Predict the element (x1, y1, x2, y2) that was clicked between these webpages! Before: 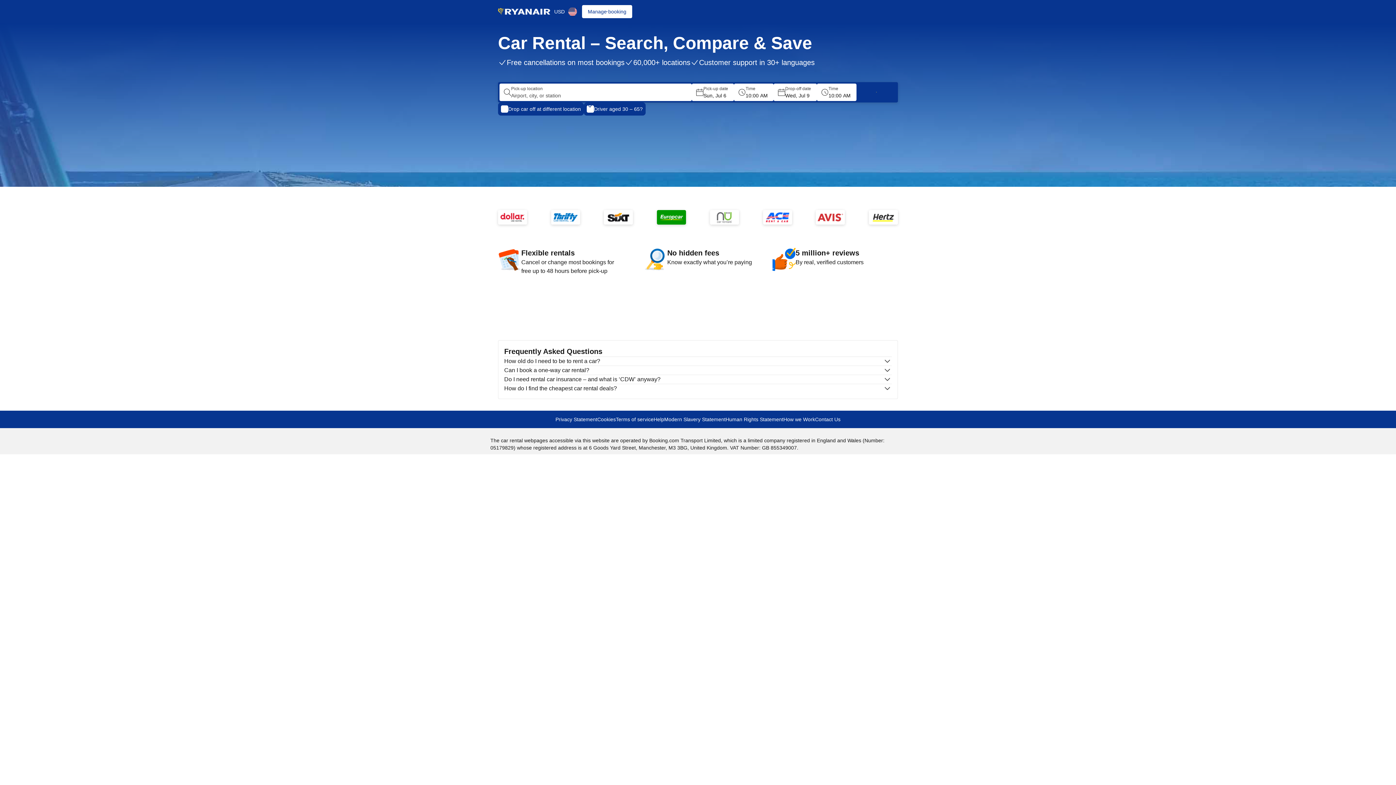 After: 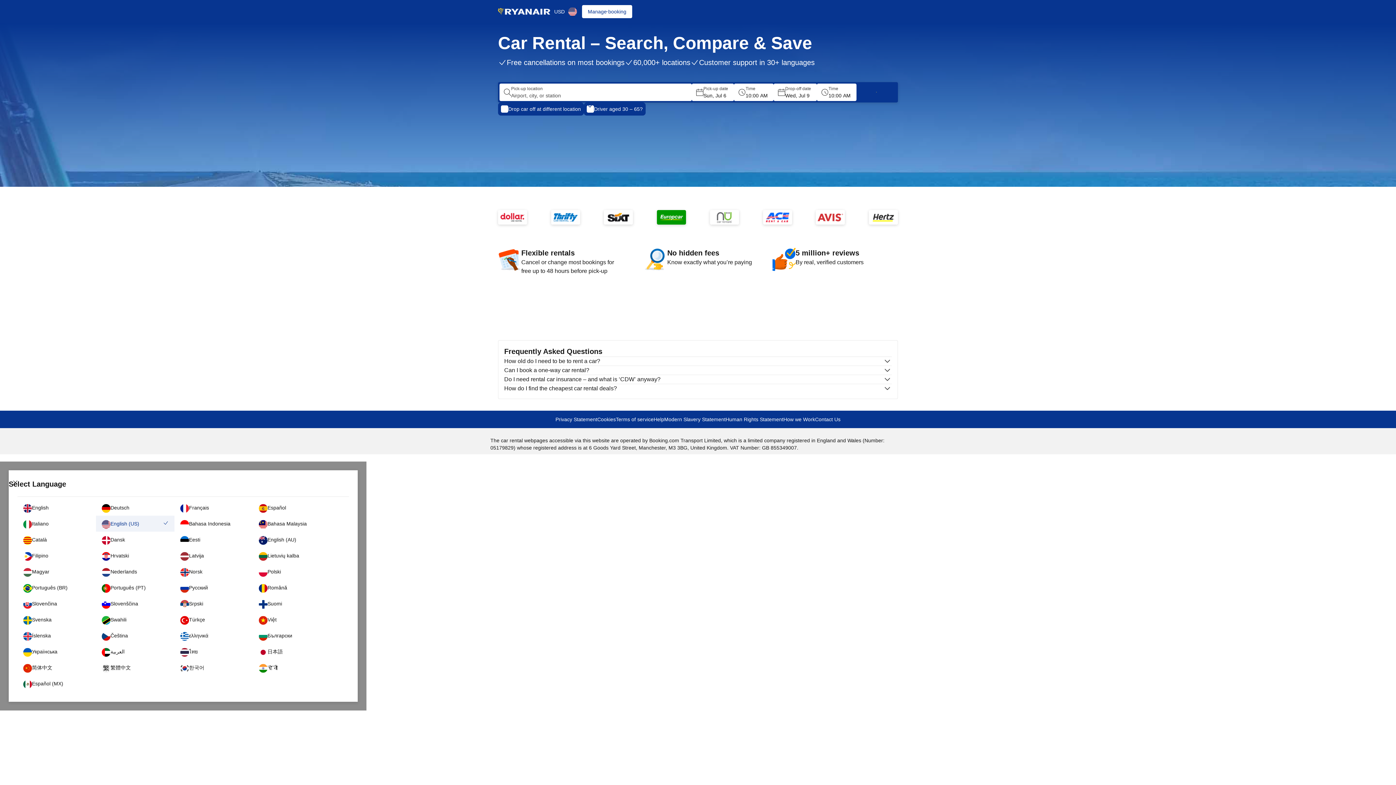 Action: bbox: (566, 5, 579, 18) label: Language: English (US)